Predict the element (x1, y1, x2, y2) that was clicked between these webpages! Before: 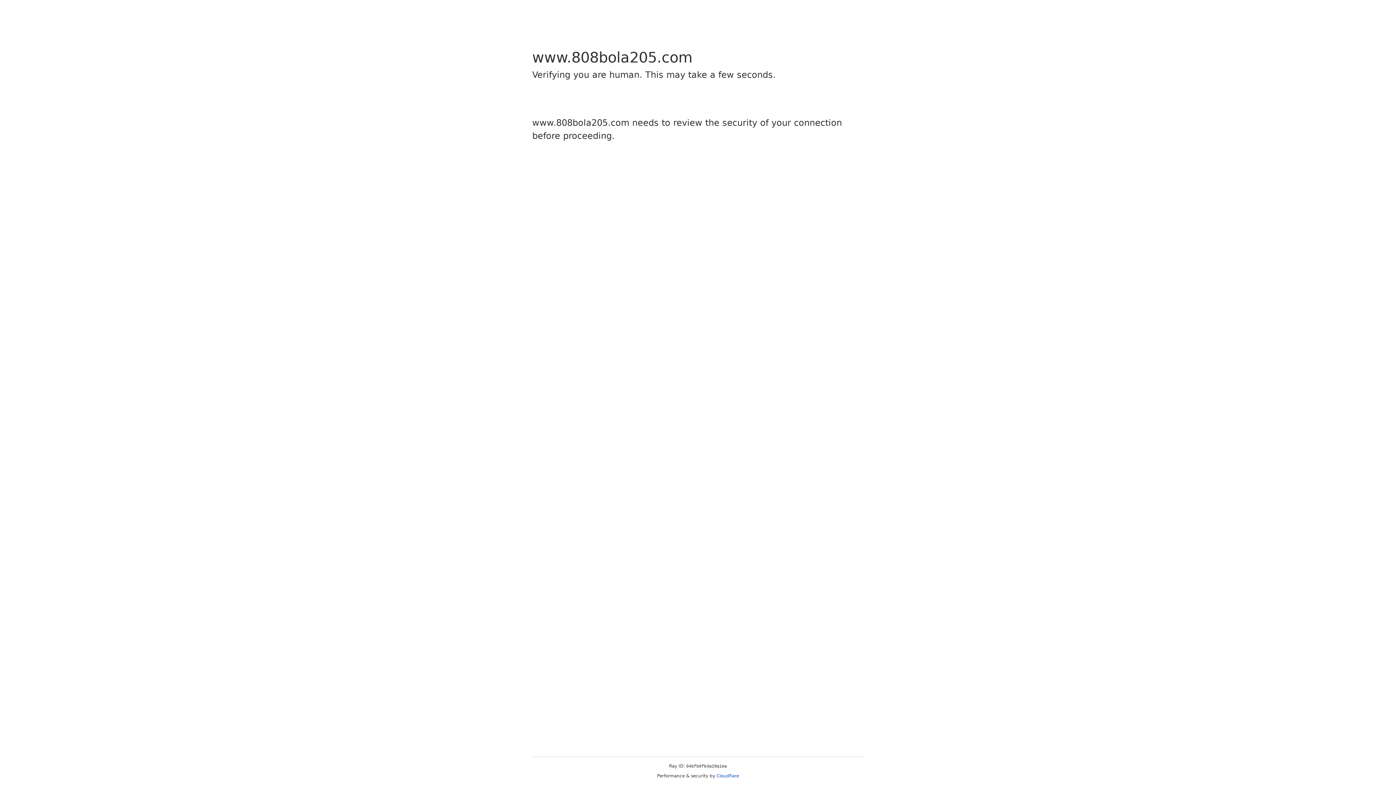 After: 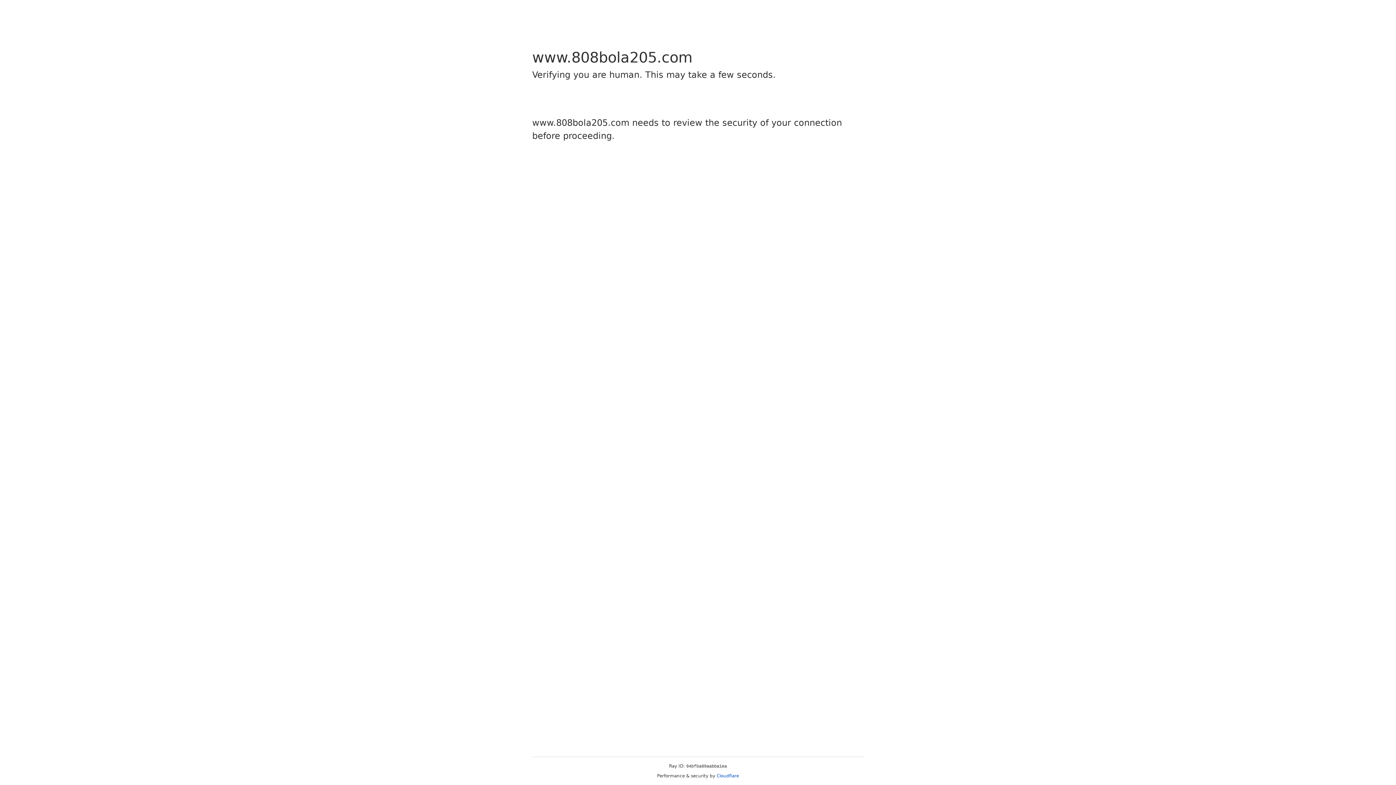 Action: bbox: (716, 773, 739, 778) label: Cloudflare